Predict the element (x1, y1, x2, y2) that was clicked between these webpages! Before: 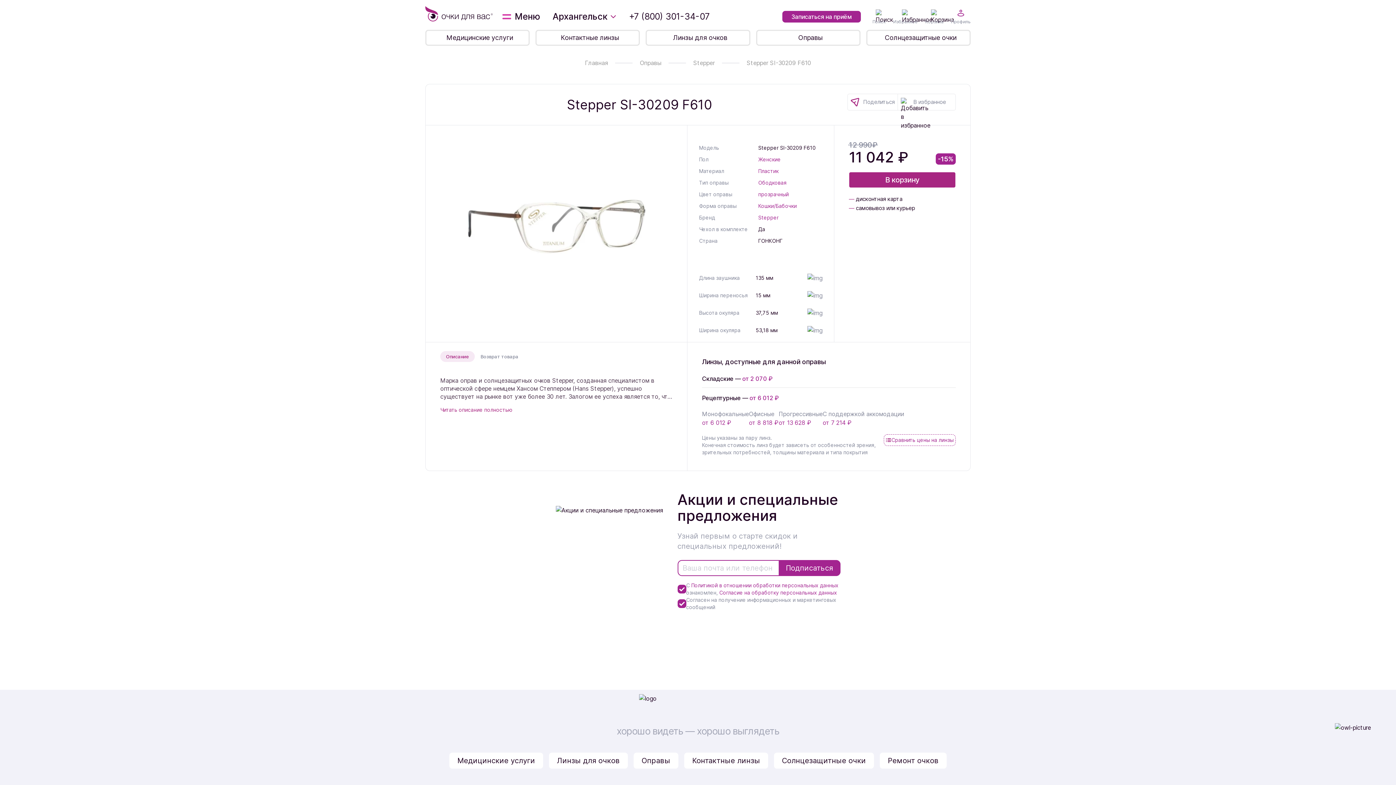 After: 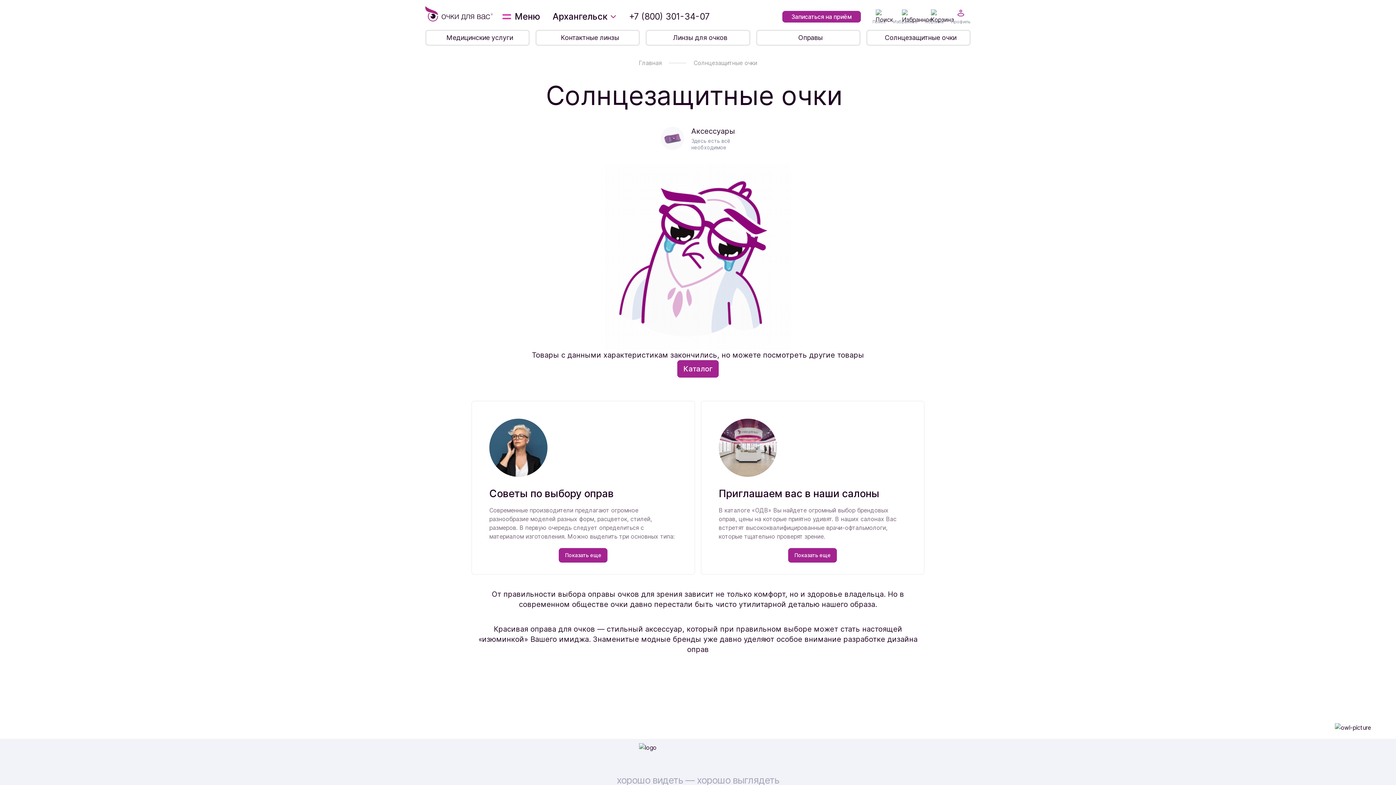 Action: bbox: (774, 753, 874, 769) label: Солнцезащитные очки